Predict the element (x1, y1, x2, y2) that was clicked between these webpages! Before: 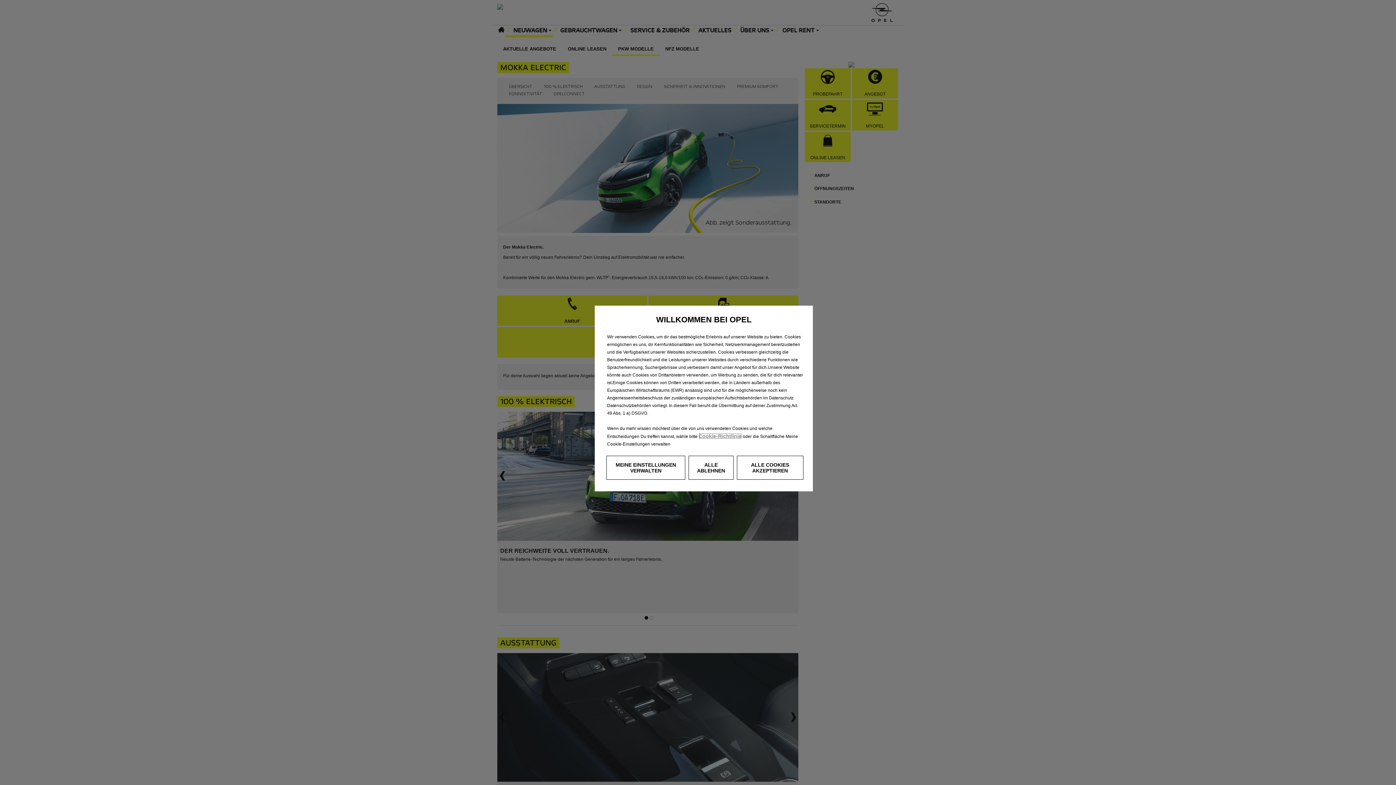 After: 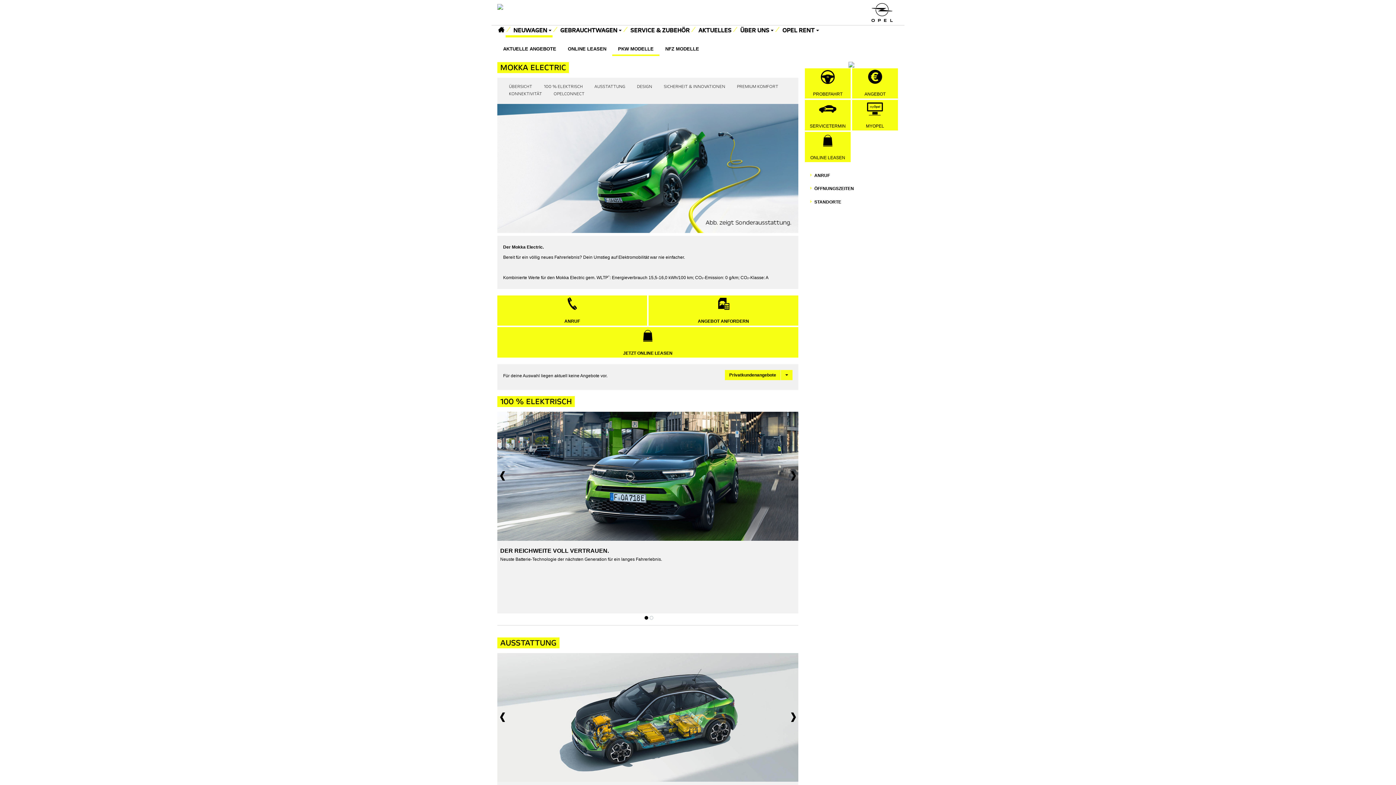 Action: bbox: (736, 456, 803, 480) label: ALLE COOKIES AKZEPTIEREN